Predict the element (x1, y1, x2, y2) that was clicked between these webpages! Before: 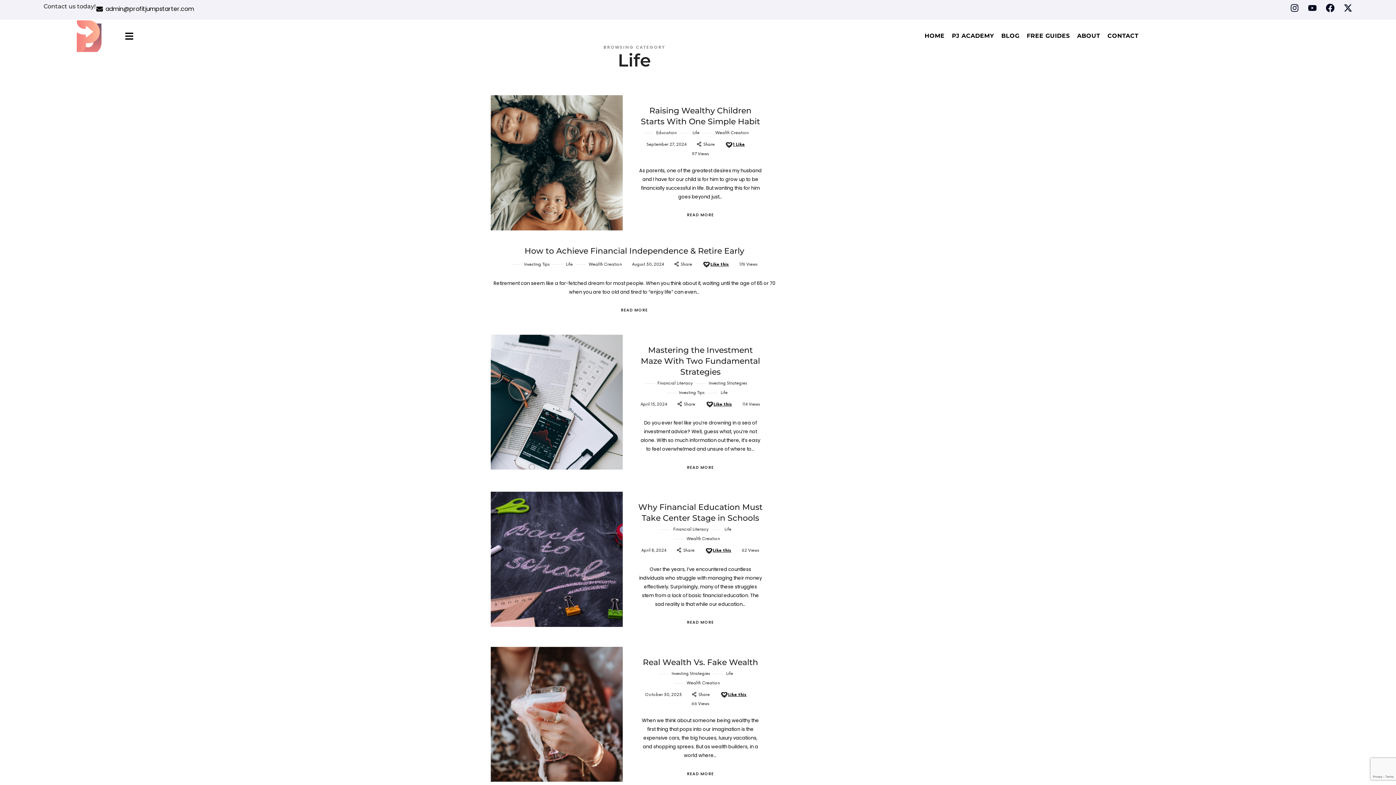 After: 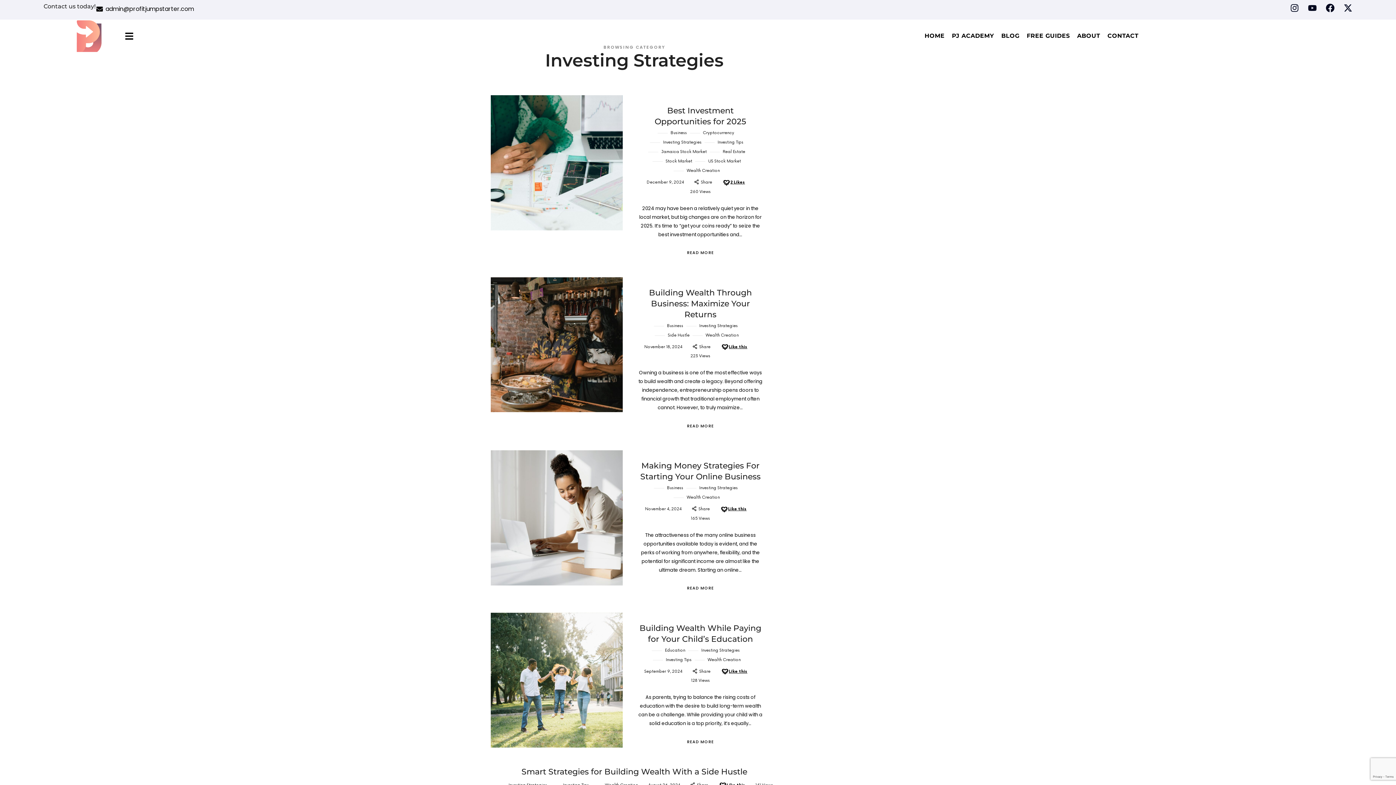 Action: label: Investing Strategies bbox: (695, 379, 747, 387)